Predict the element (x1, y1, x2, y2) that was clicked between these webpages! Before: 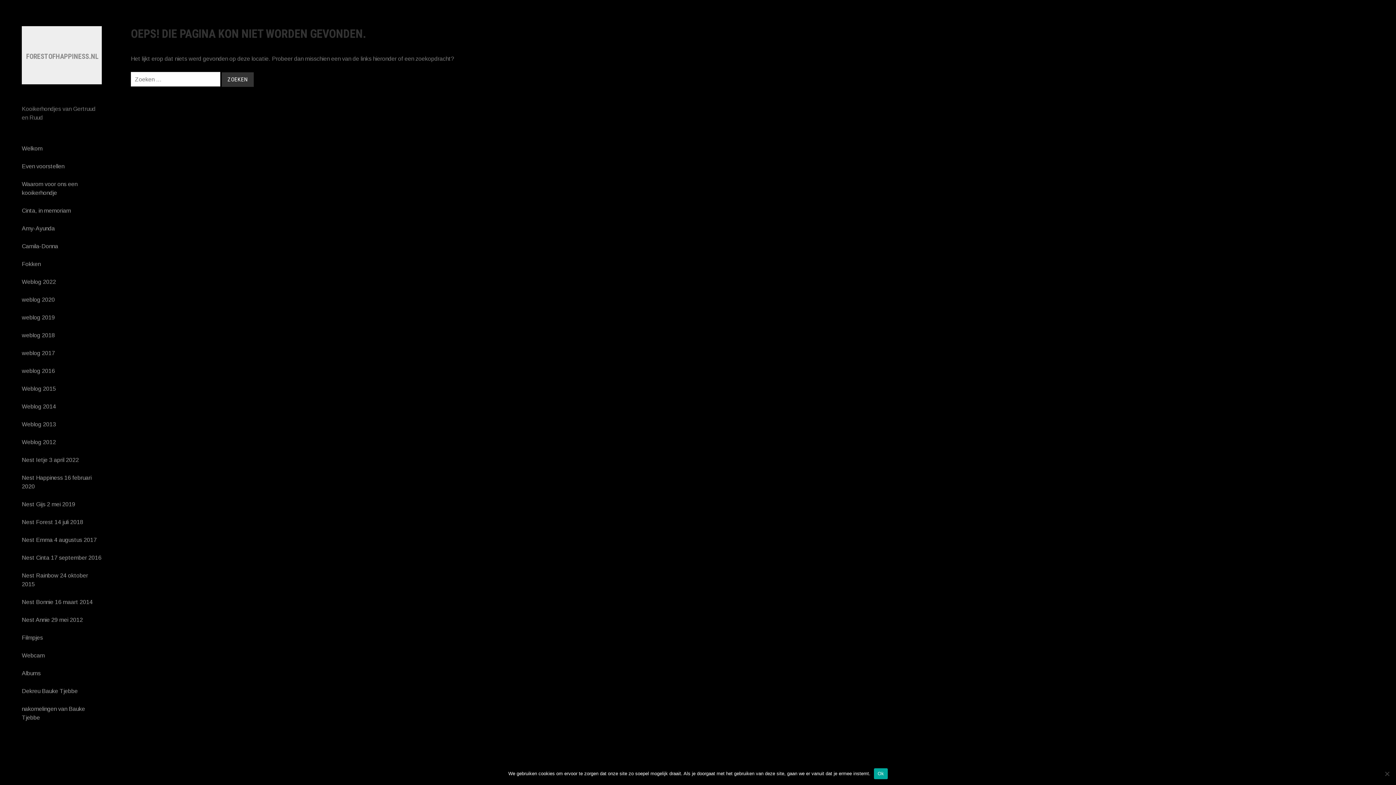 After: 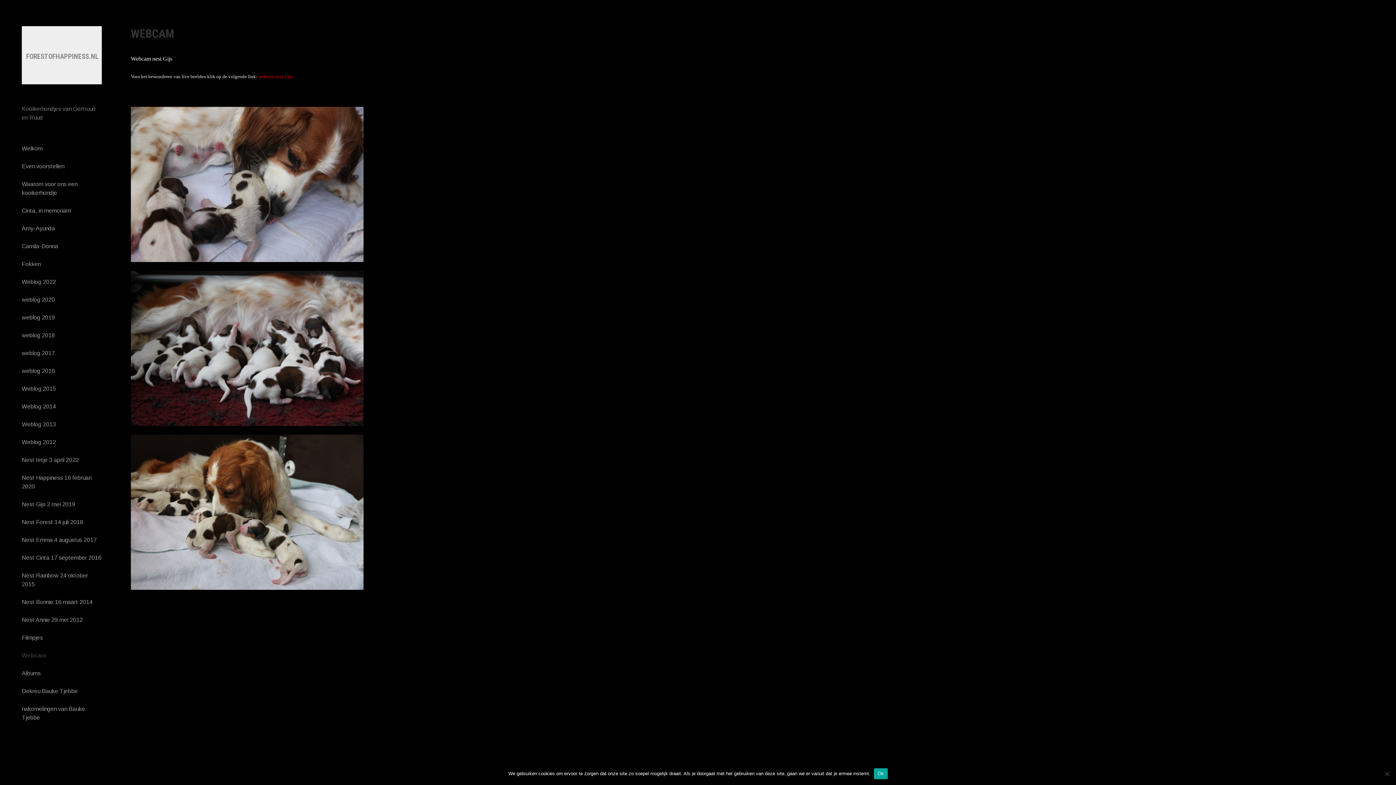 Action: label: Webcam bbox: (21, 647, 101, 664)